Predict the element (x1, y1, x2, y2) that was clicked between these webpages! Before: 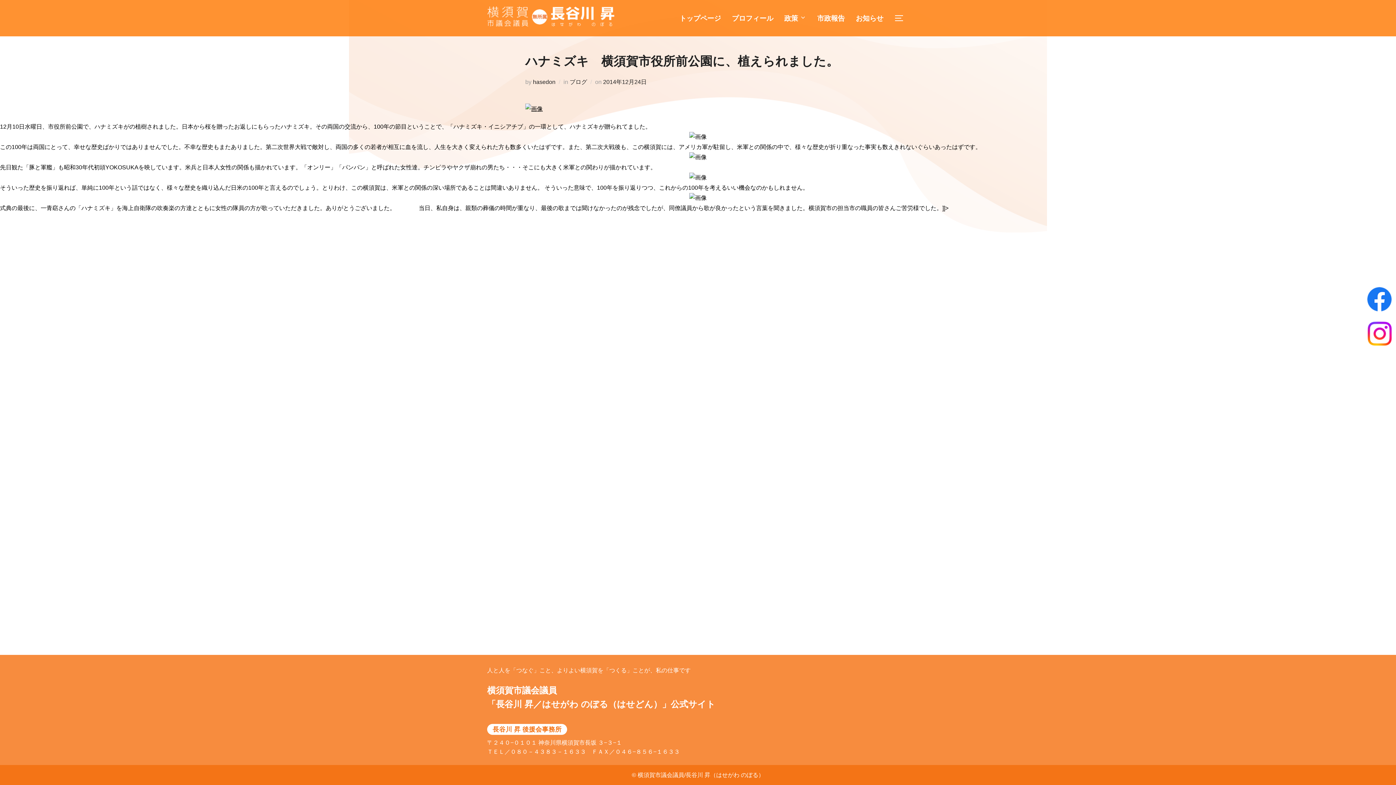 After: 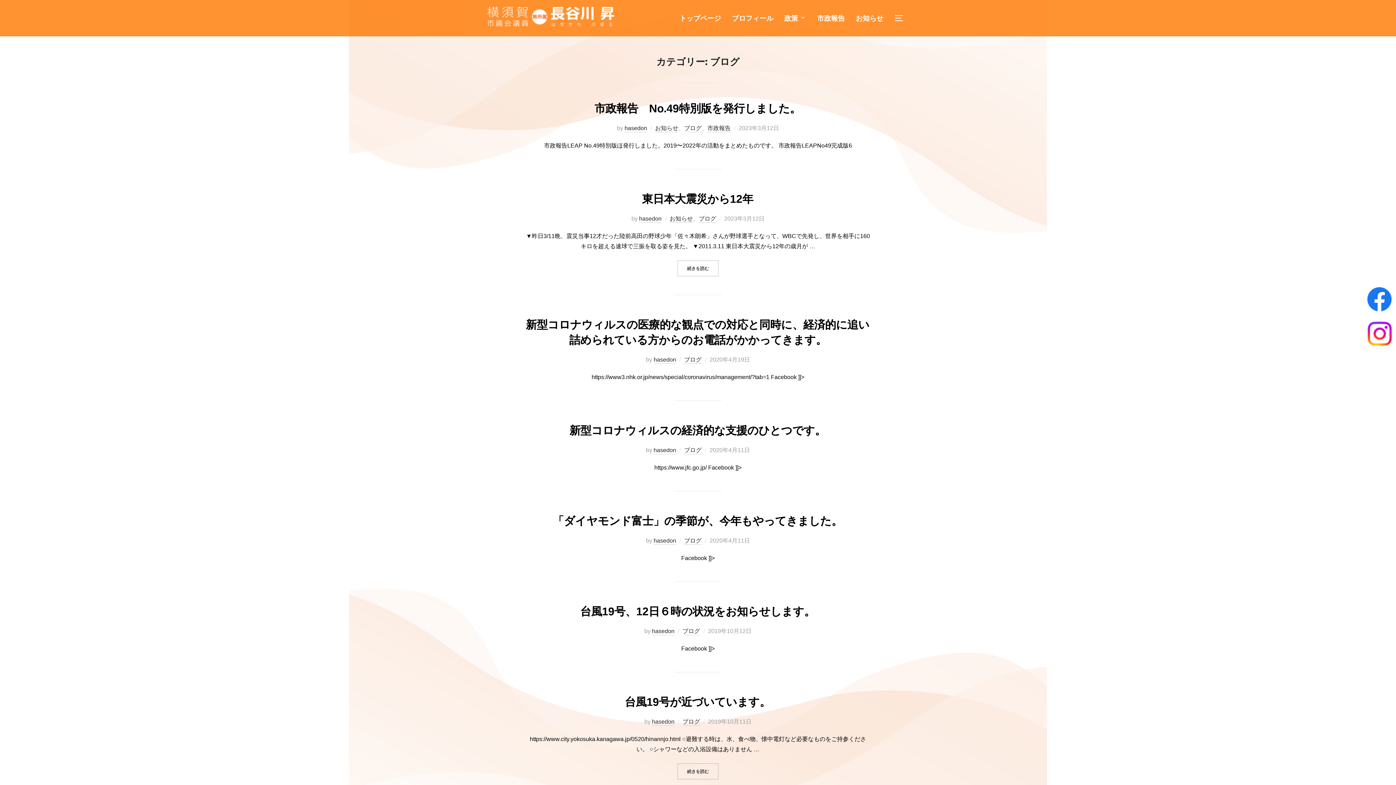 Action: label: ブログ bbox: (569, 79, 587, 85)